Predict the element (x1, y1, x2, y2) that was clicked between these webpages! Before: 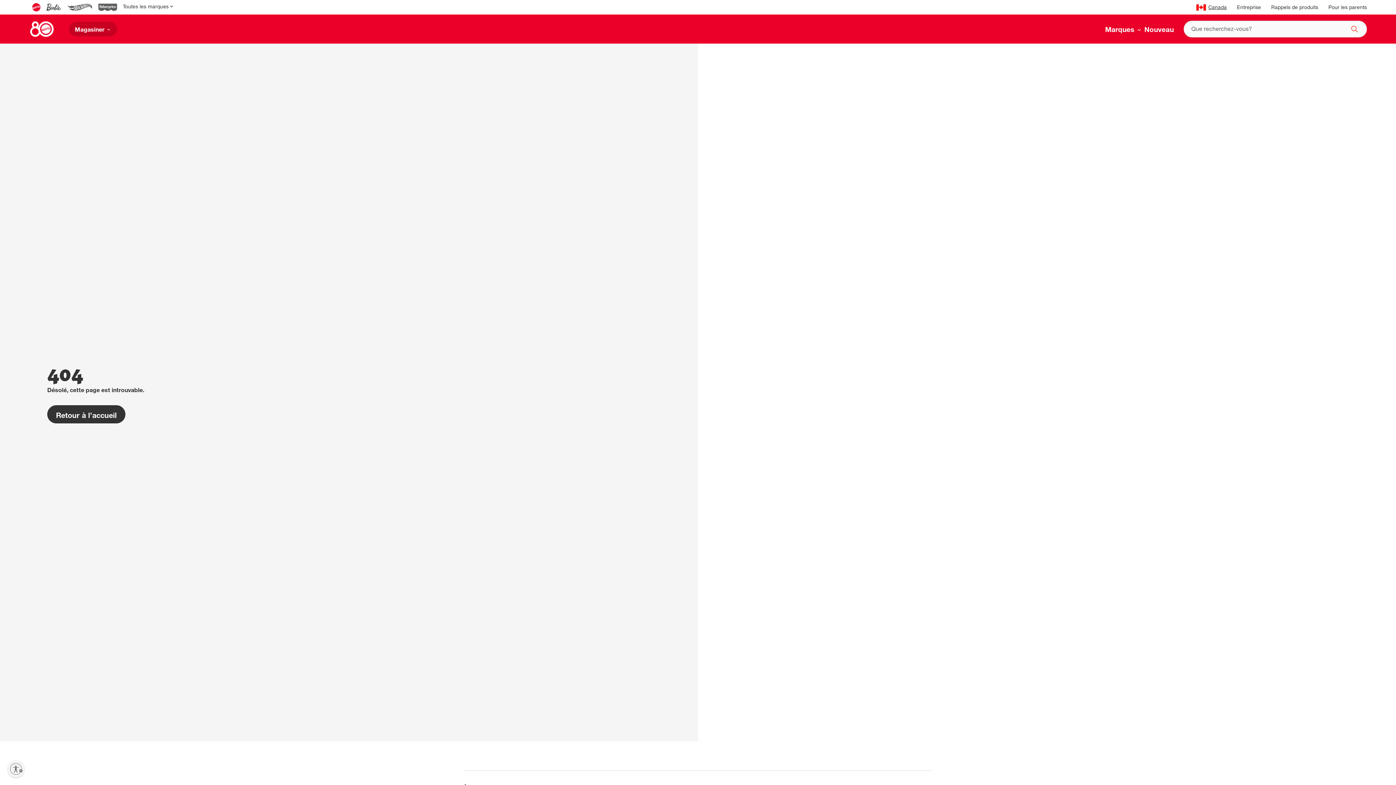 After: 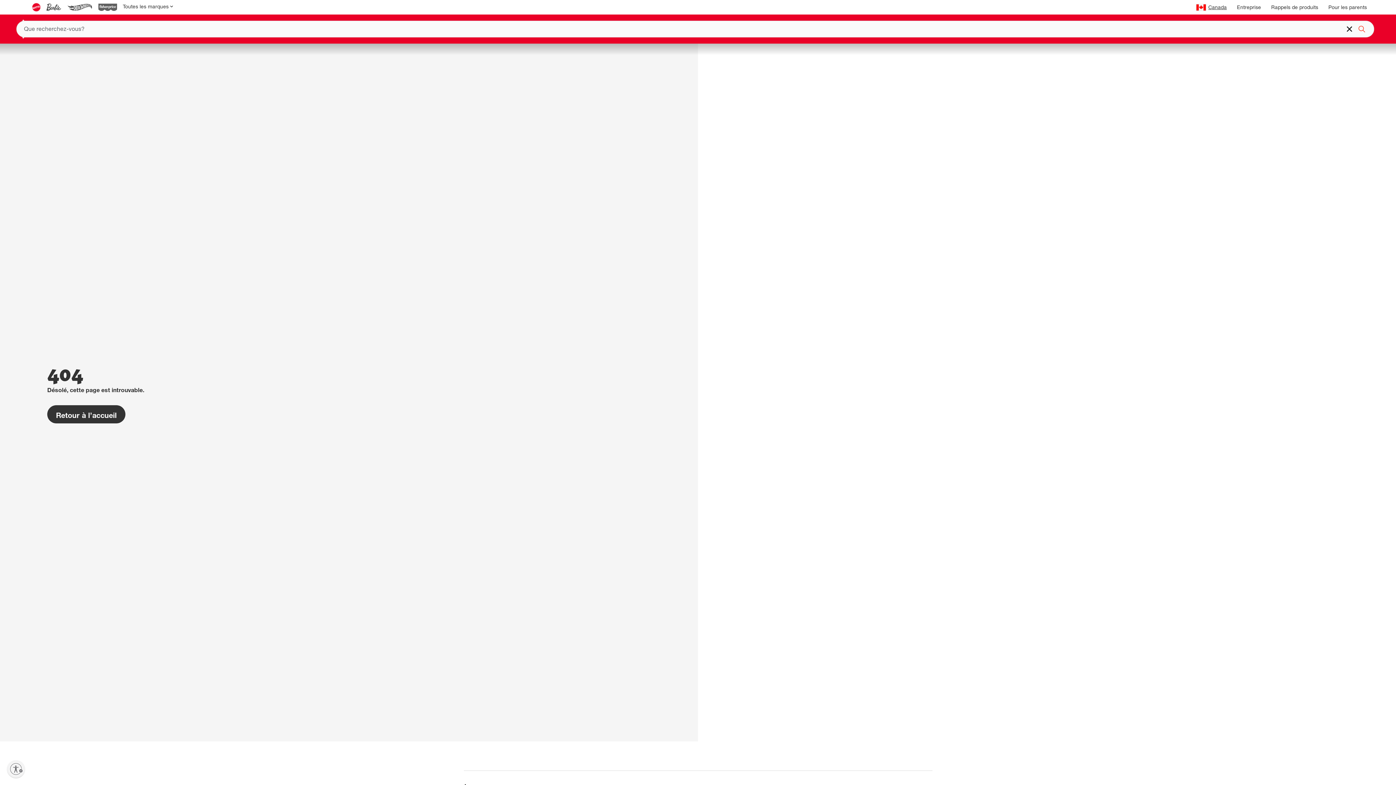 Action: label: Rechercher bbox: (1348, 24, 1354, 30)